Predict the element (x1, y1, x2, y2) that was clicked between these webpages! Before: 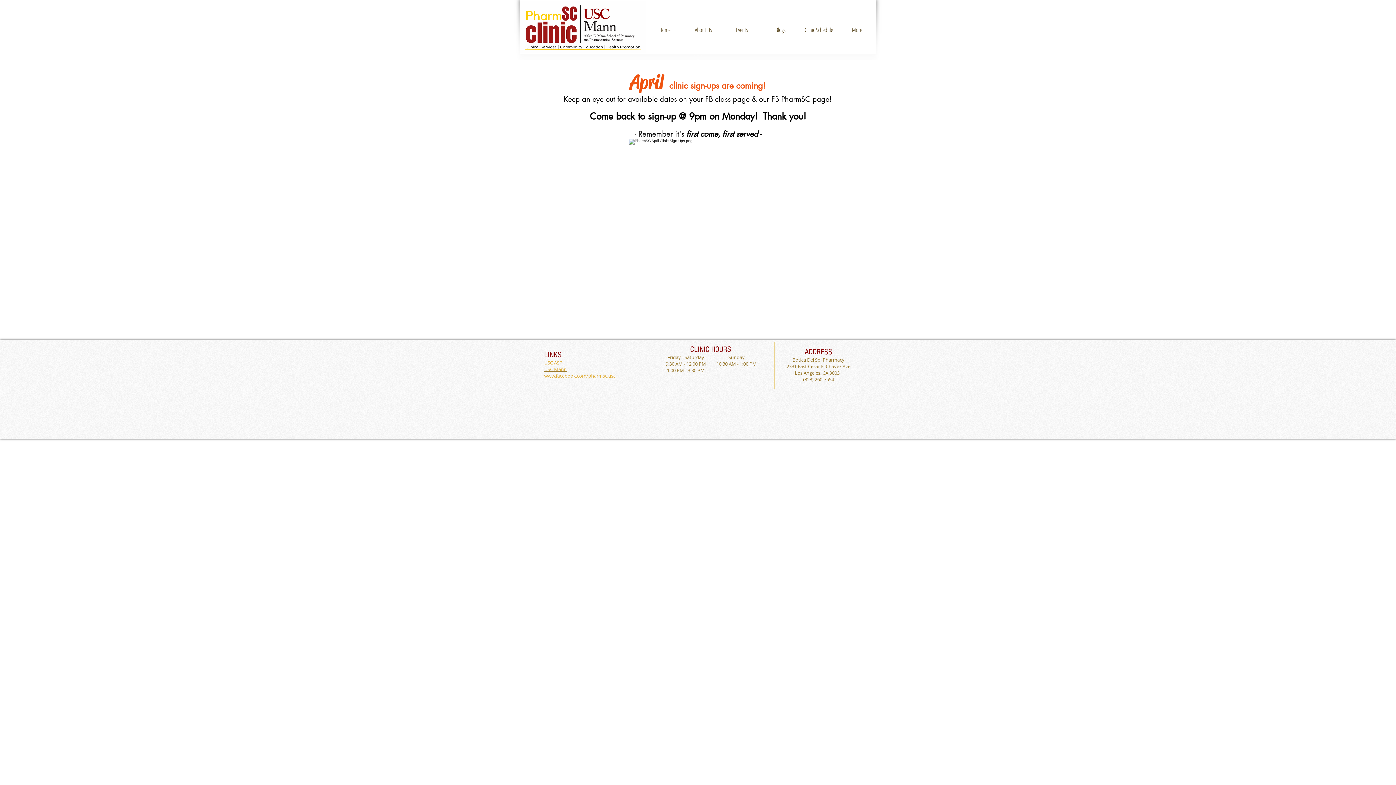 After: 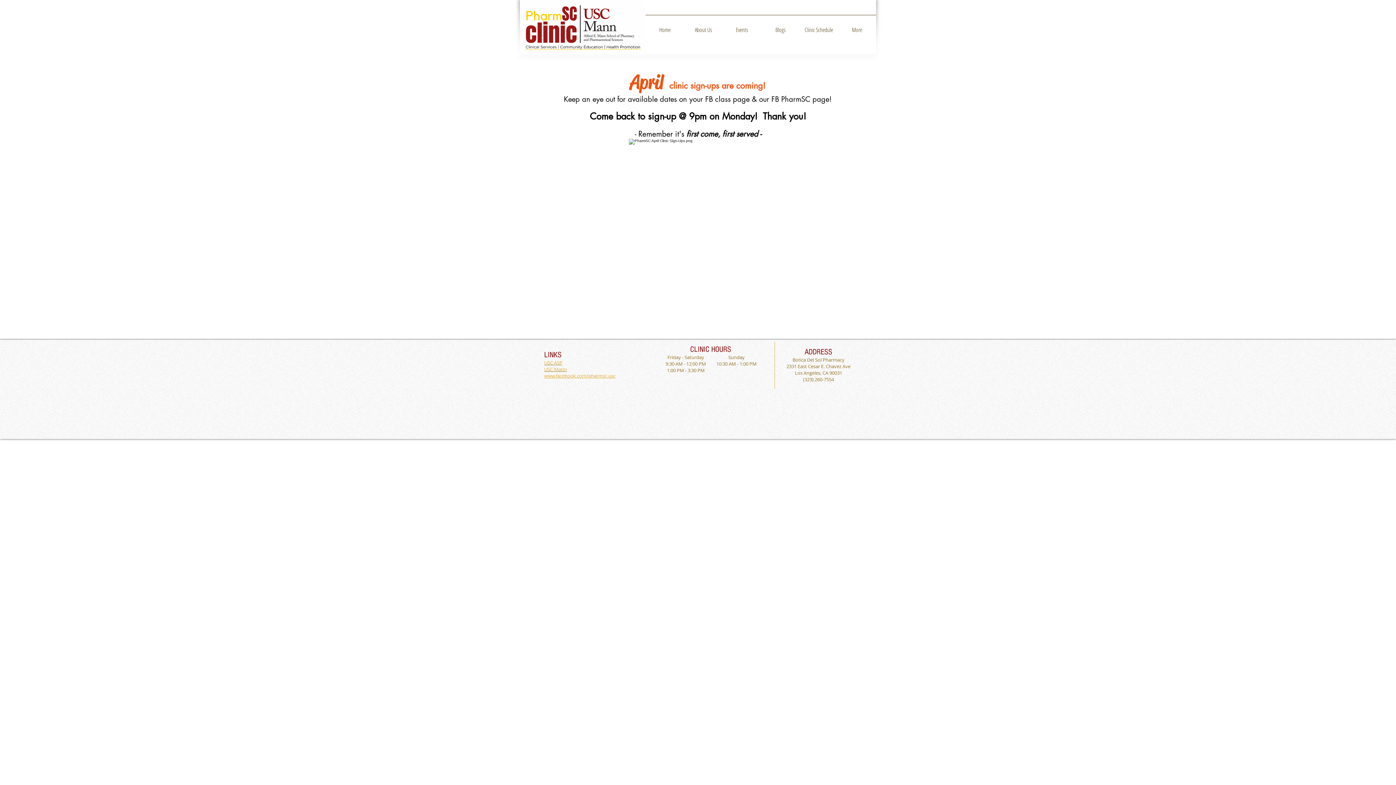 Action: bbox: (544, 359, 562, 366) label: USC ASP